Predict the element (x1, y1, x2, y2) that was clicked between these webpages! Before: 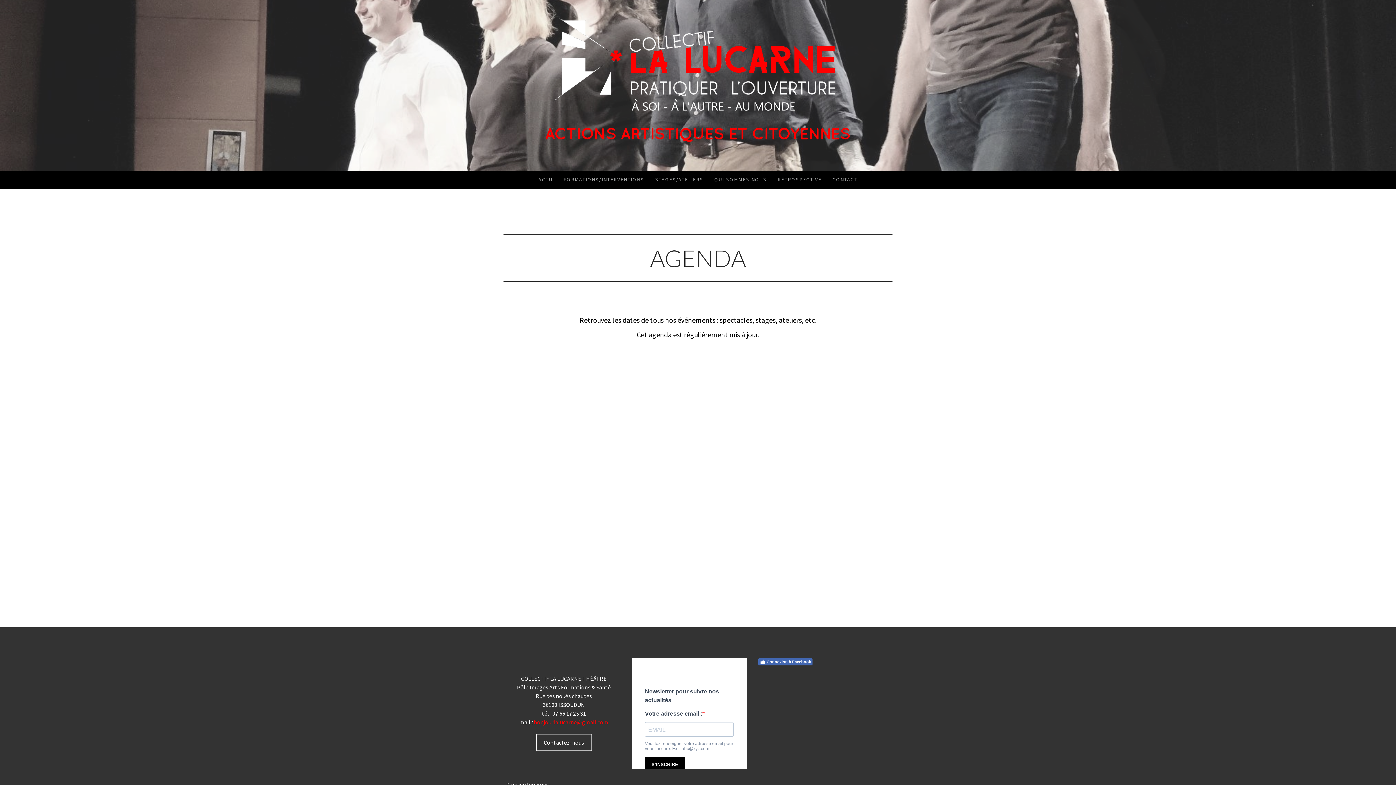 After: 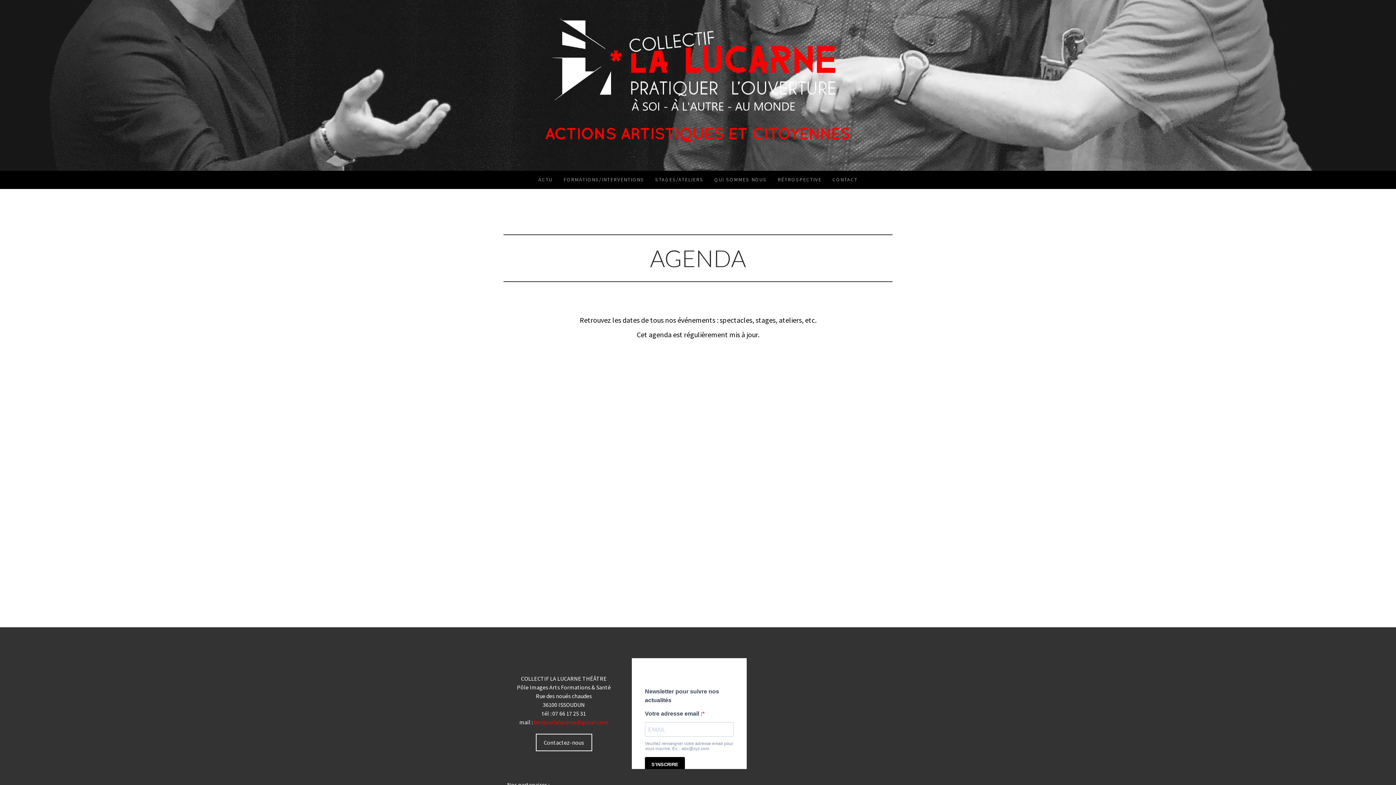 Action: bbox: (758, 658, 812, 665) label: Connexion à Facebook